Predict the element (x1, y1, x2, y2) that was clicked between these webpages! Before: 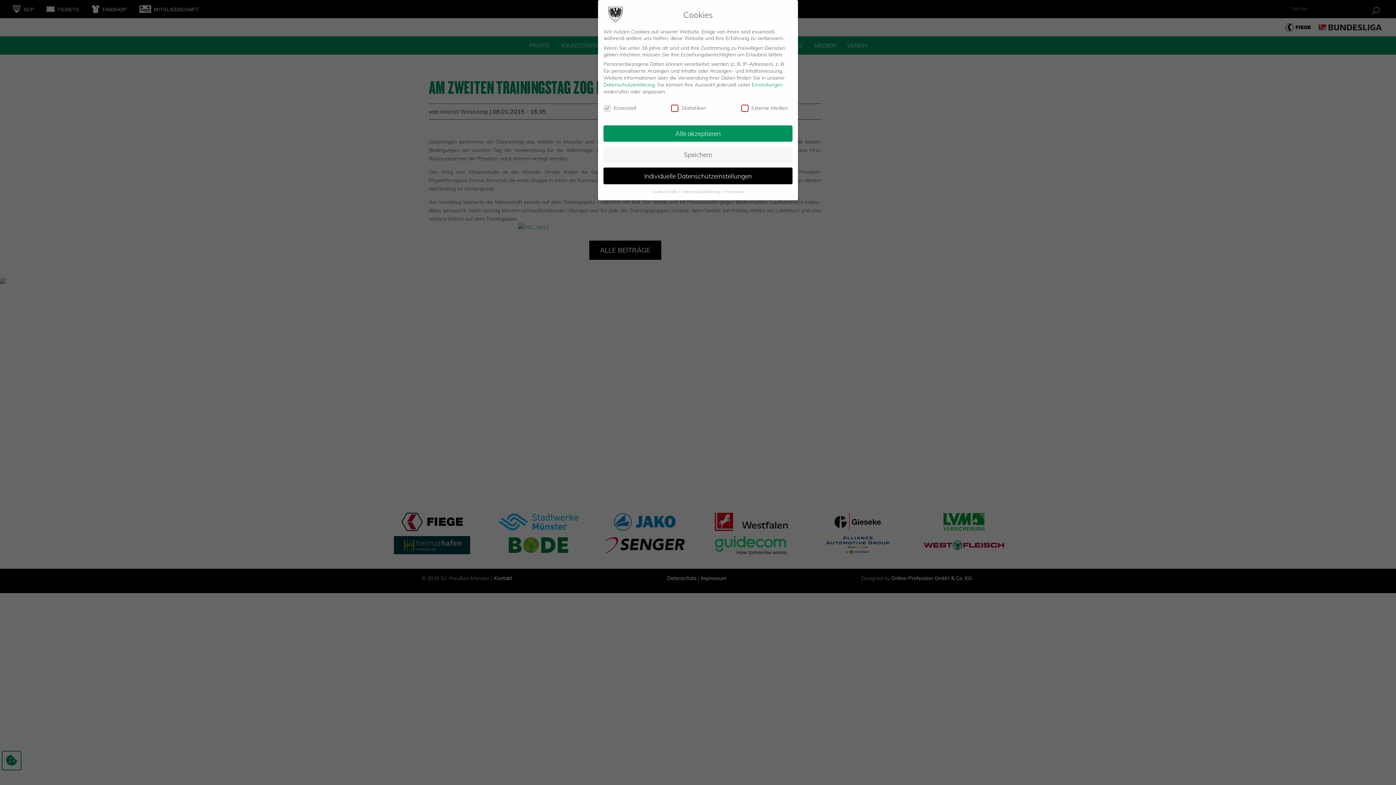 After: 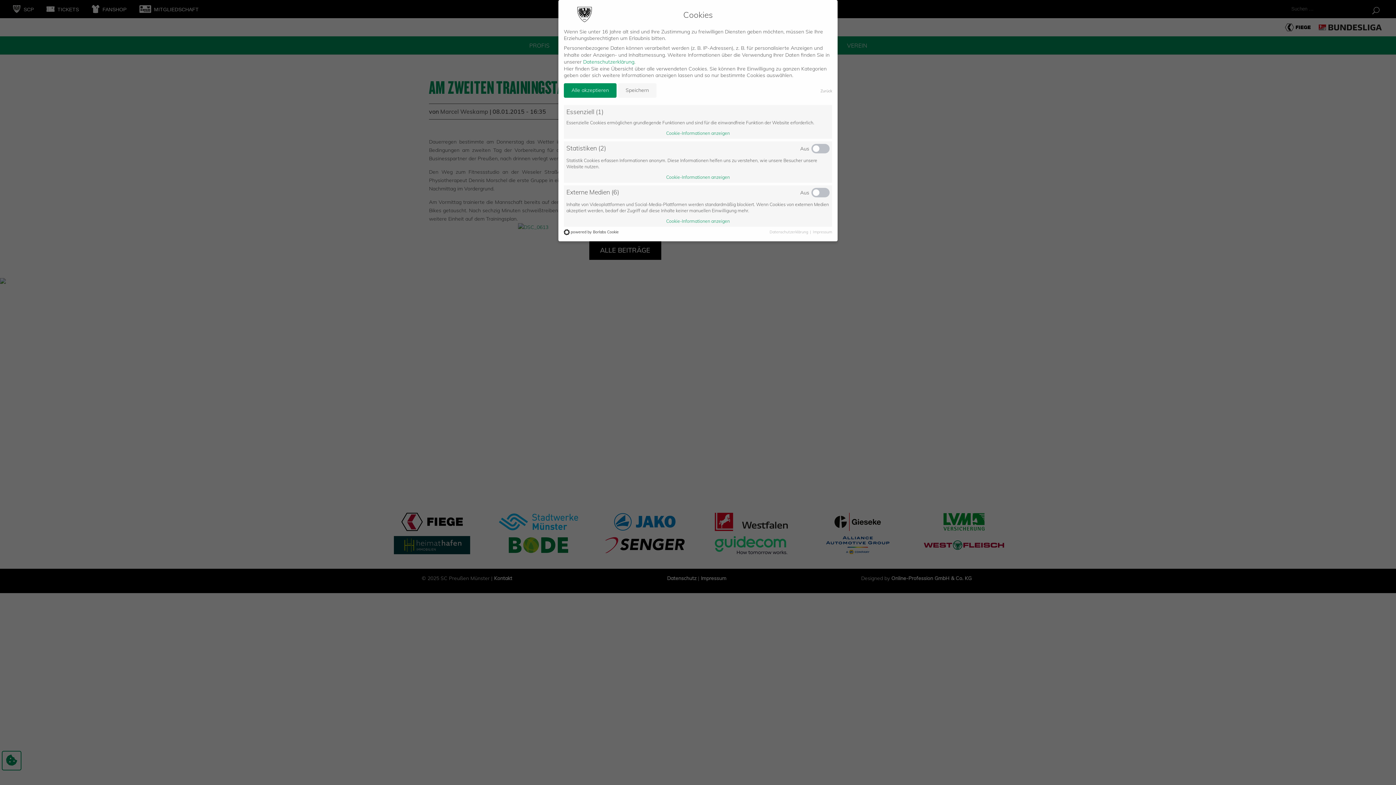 Action: bbox: (752, 81, 782, 87) label: Einstellungen